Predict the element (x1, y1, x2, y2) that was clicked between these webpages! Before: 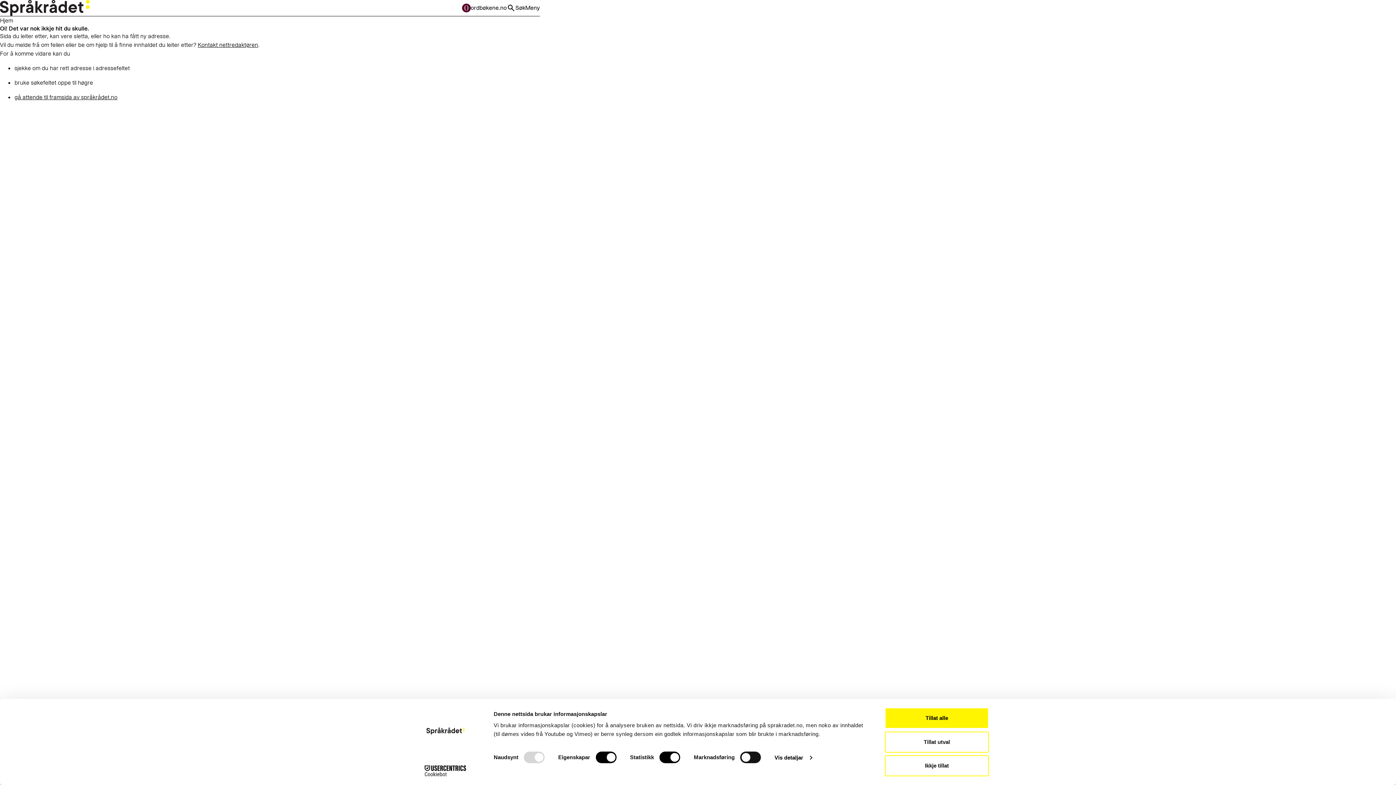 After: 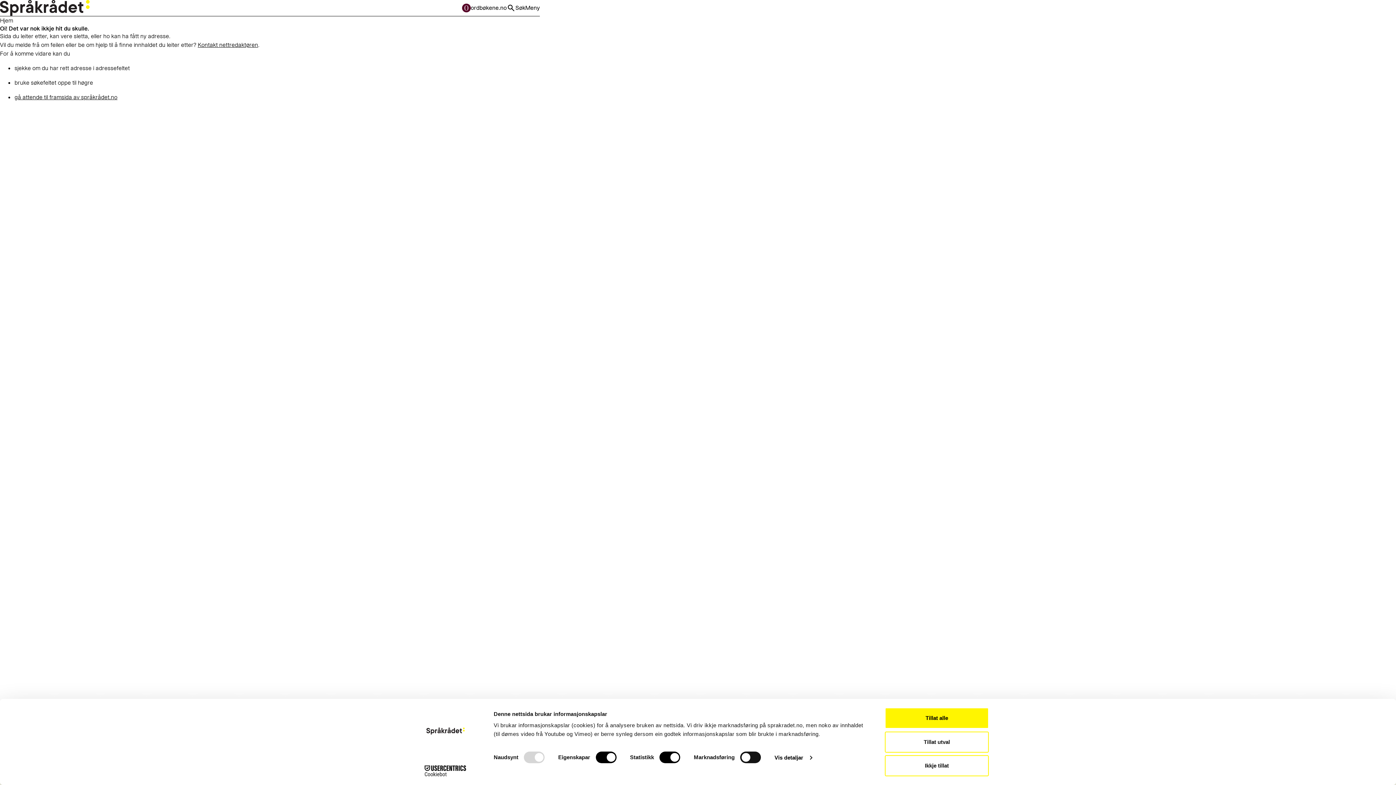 Action: label: Cookiebot - opens in a new window bbox: (413, 765, 477, 776)